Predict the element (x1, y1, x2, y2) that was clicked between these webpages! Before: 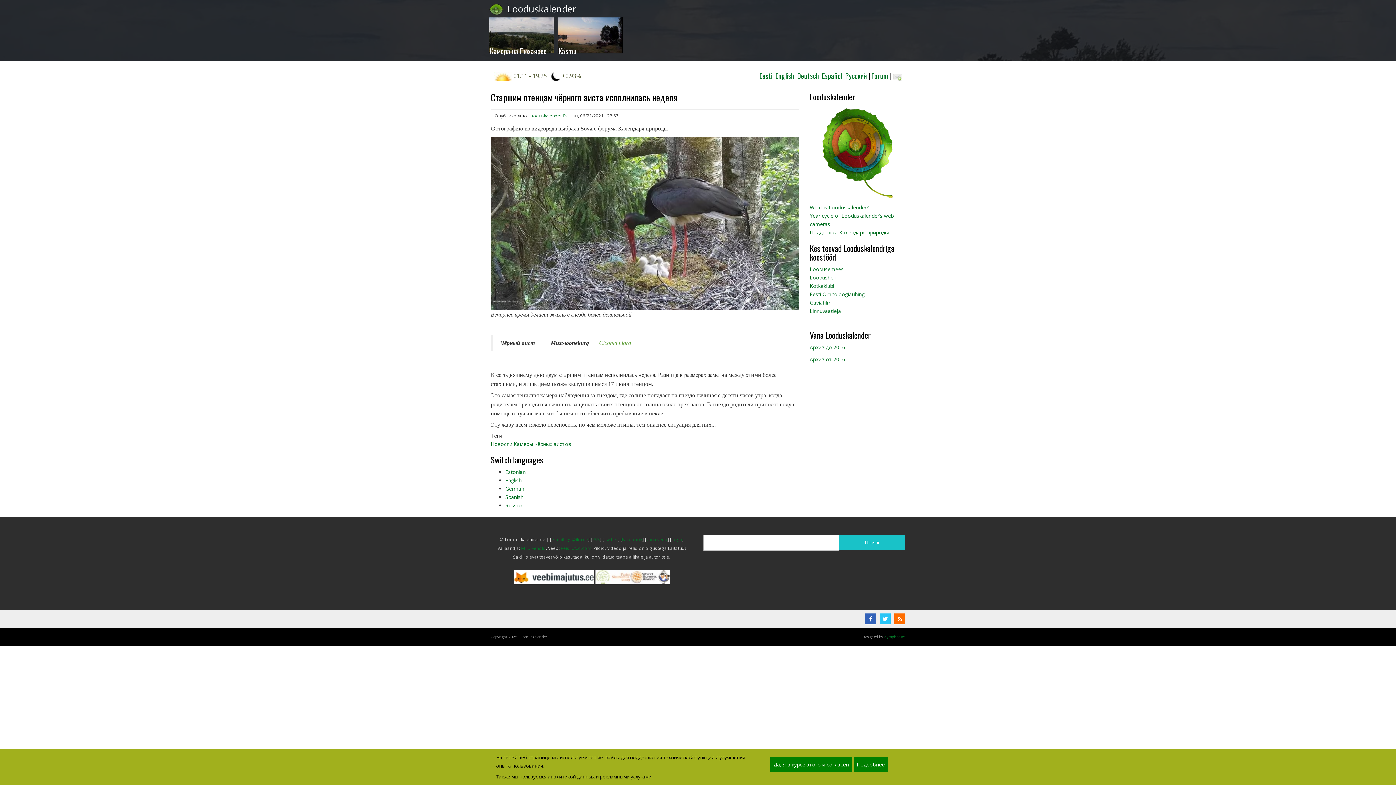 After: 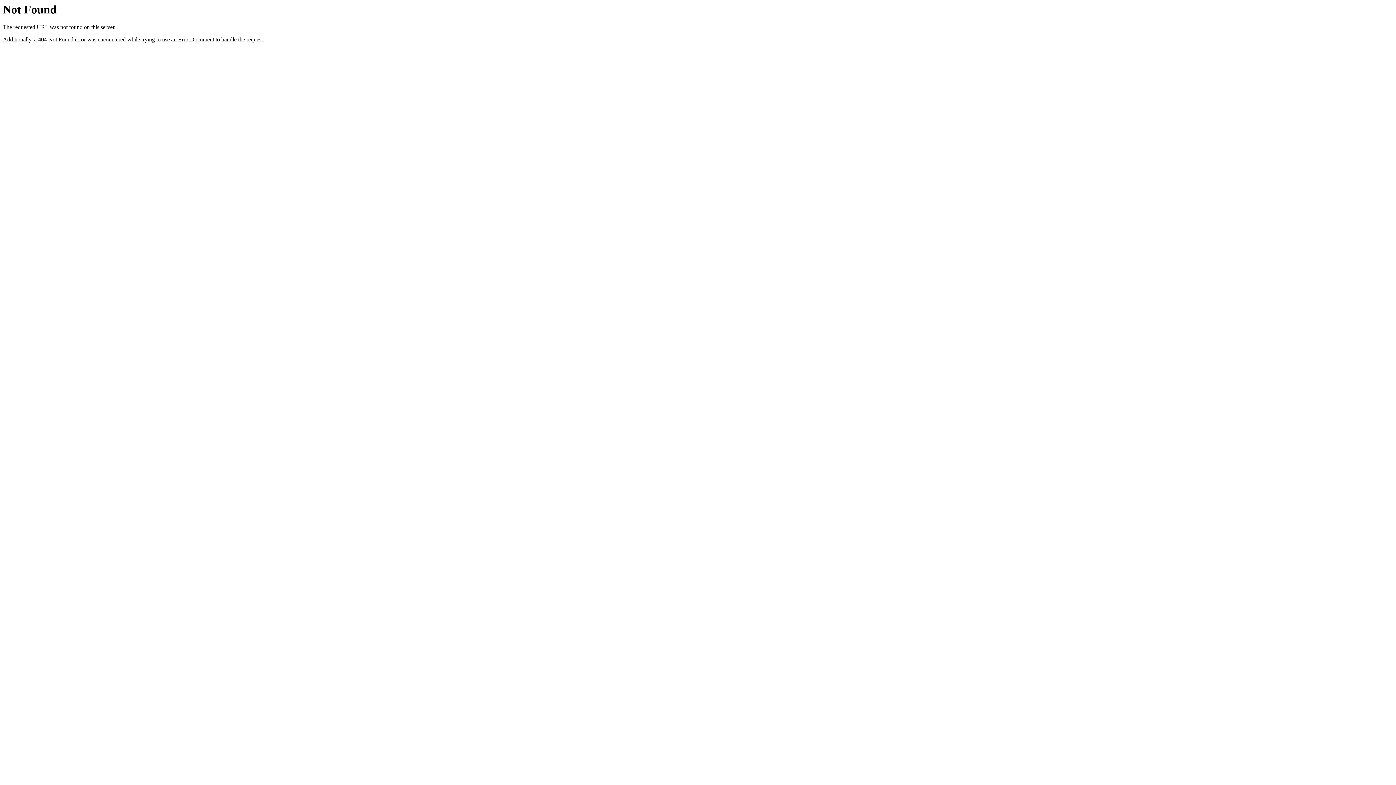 Action: bbox: (810, 344, 845, 350) label: Архив до 2016